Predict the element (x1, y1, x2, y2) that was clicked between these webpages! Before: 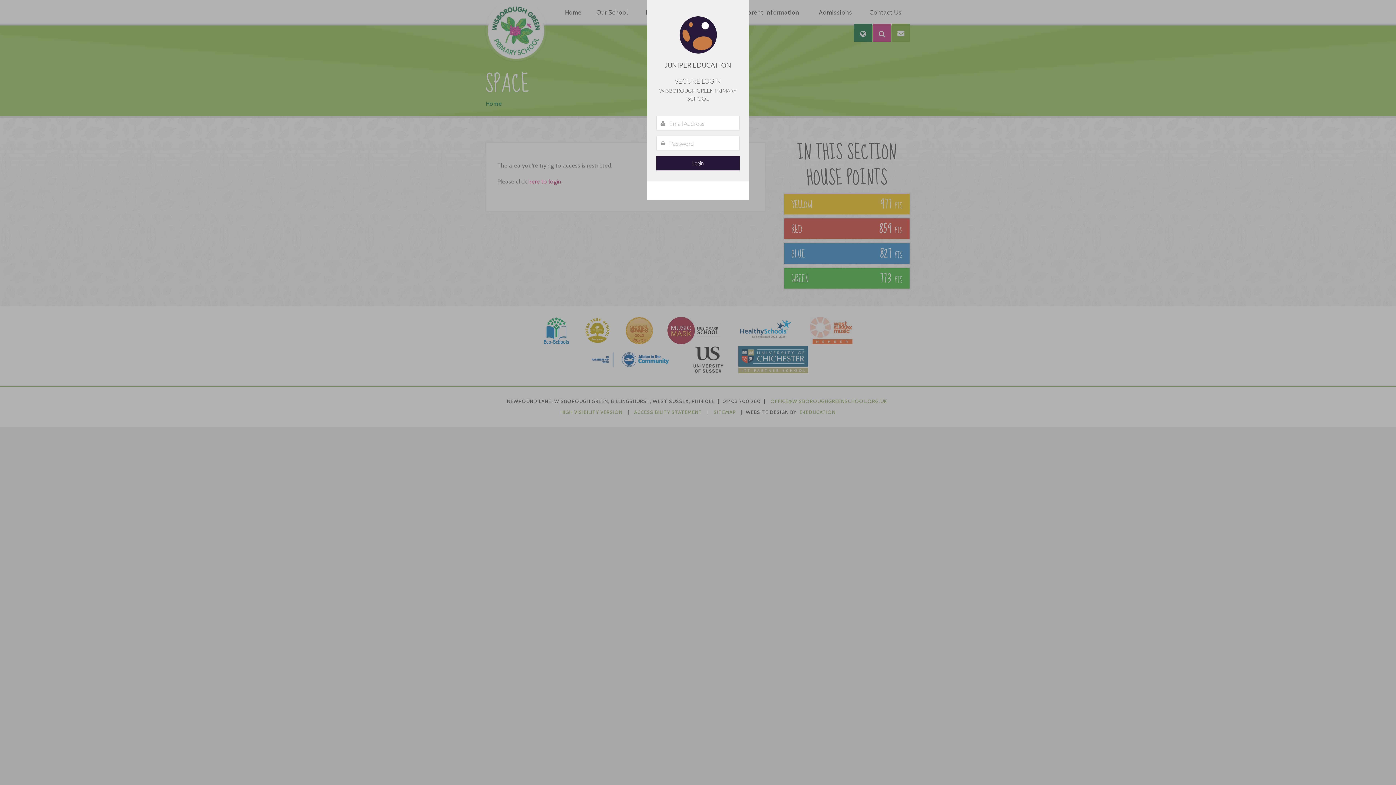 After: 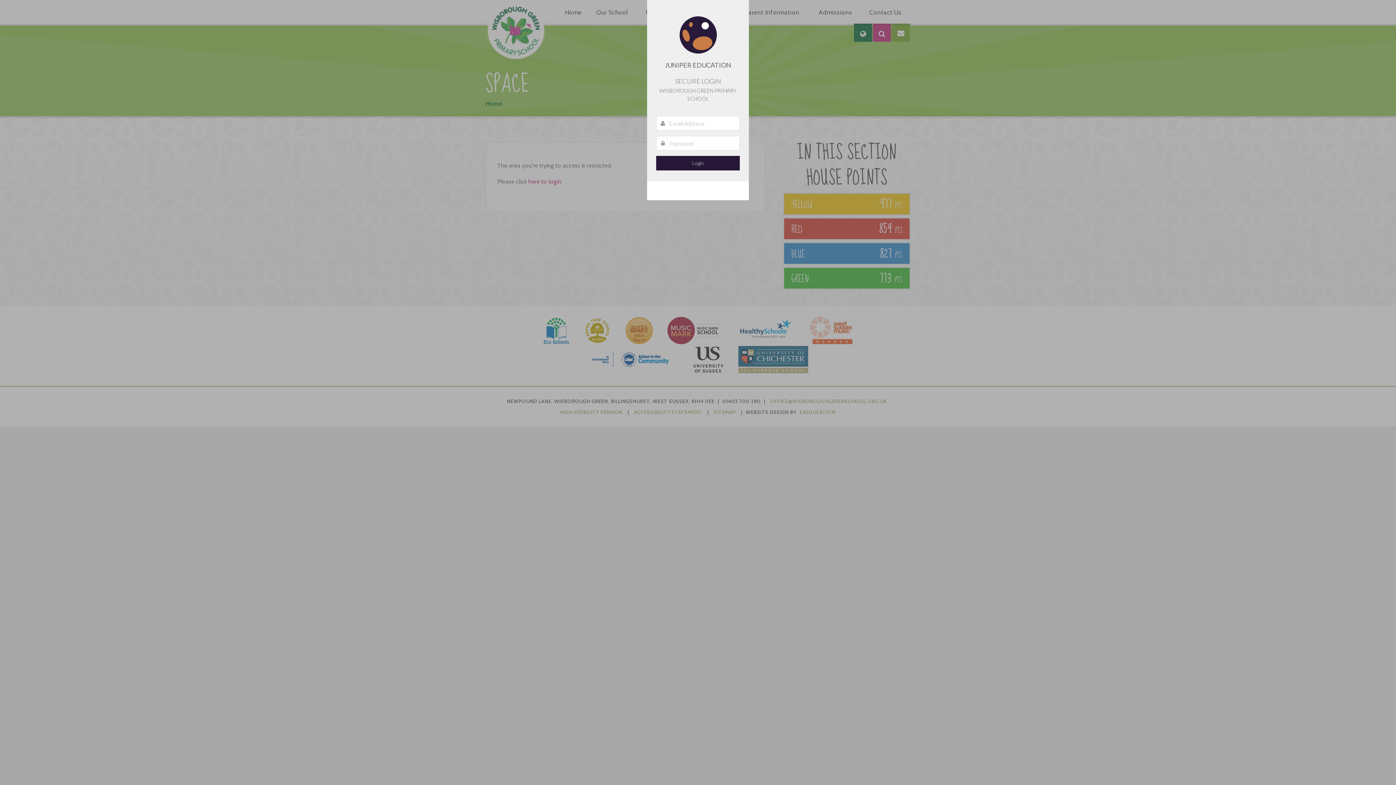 Action: bbox: (647, 181, 749, 200) label:  